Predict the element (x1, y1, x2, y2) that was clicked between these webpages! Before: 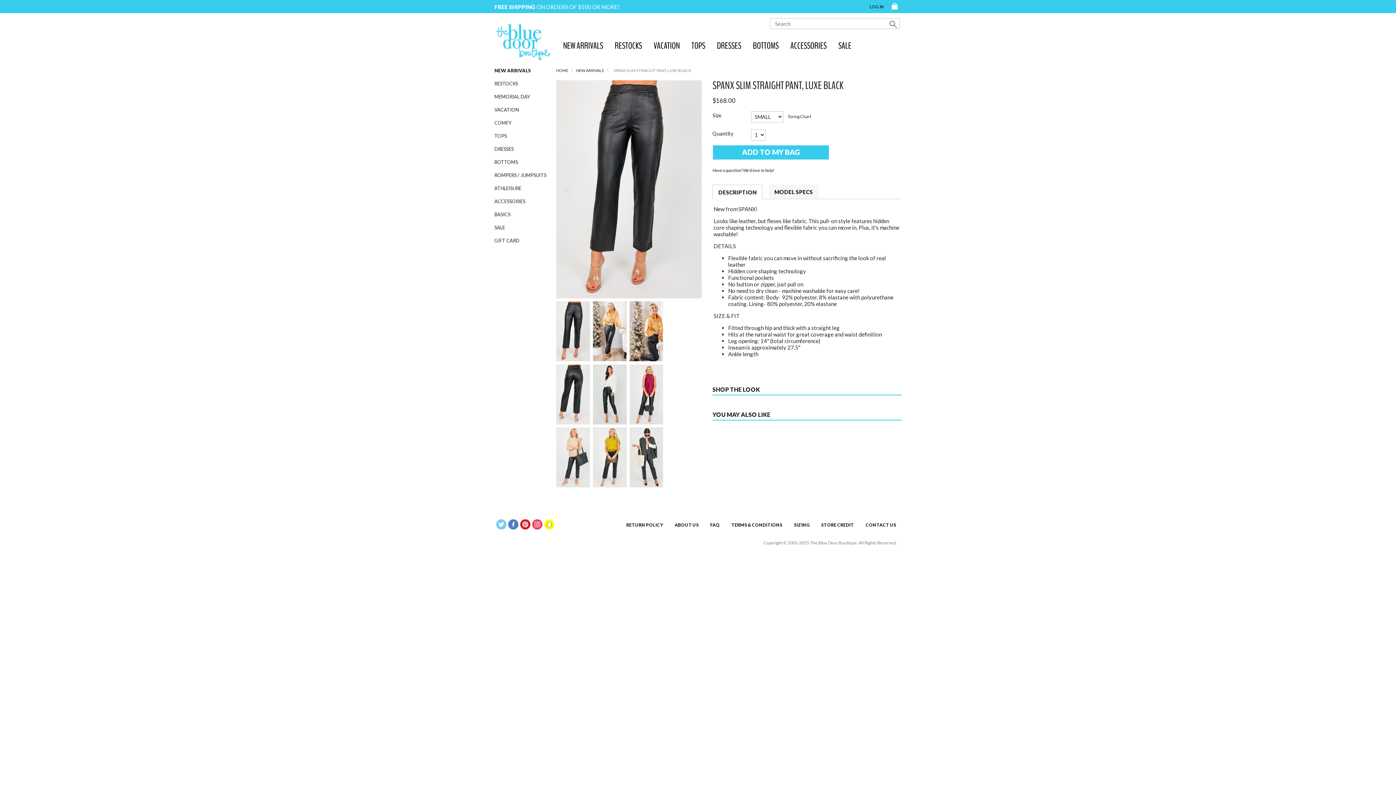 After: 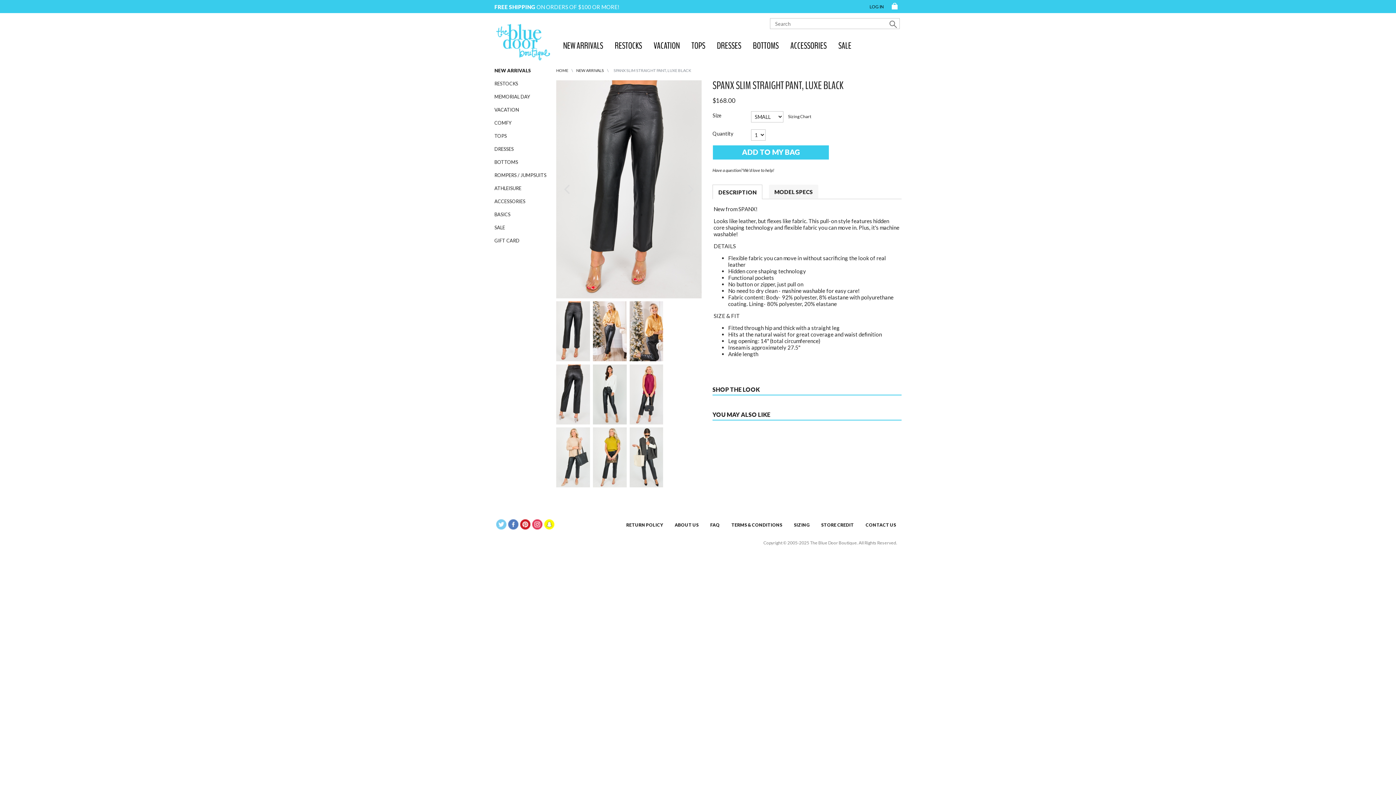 Action: bbox: (520, 524, 530, 530)